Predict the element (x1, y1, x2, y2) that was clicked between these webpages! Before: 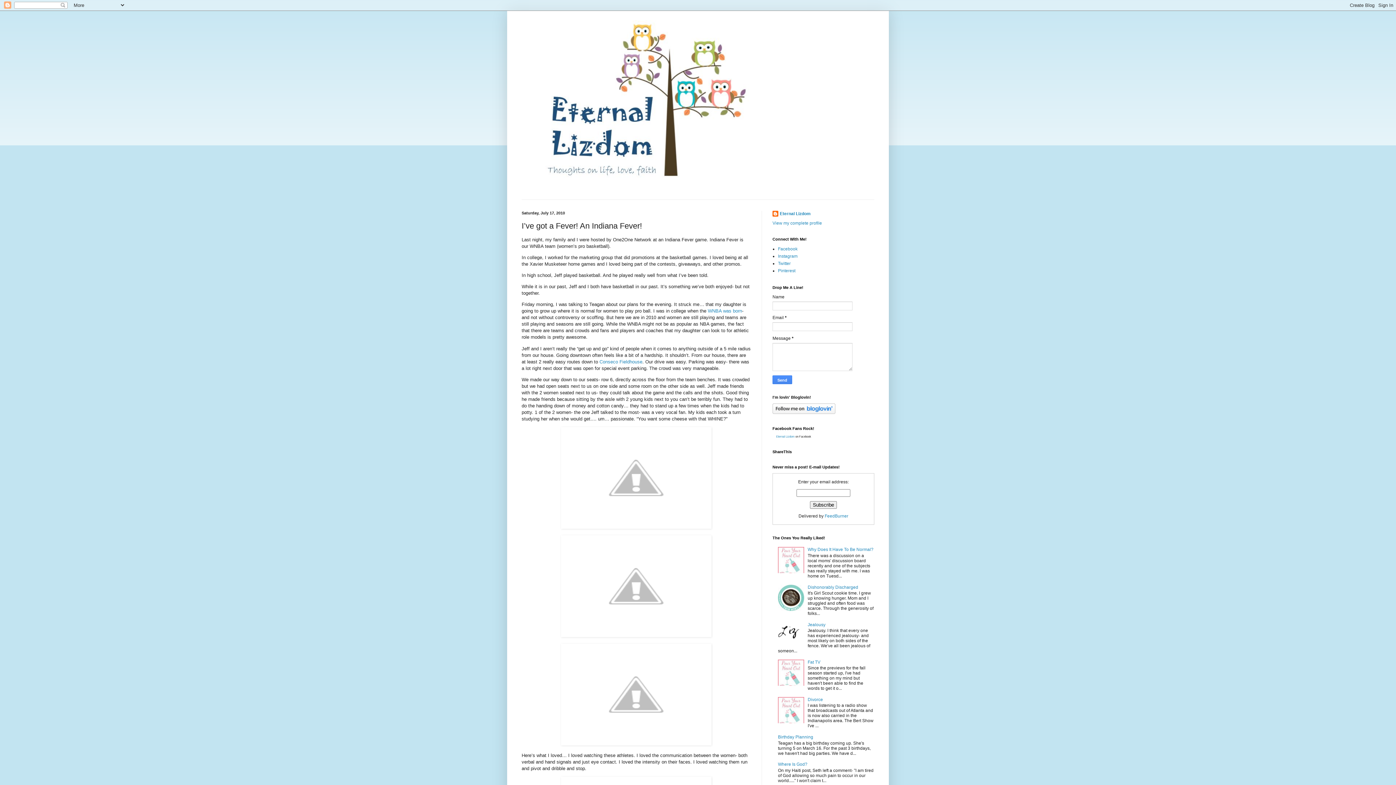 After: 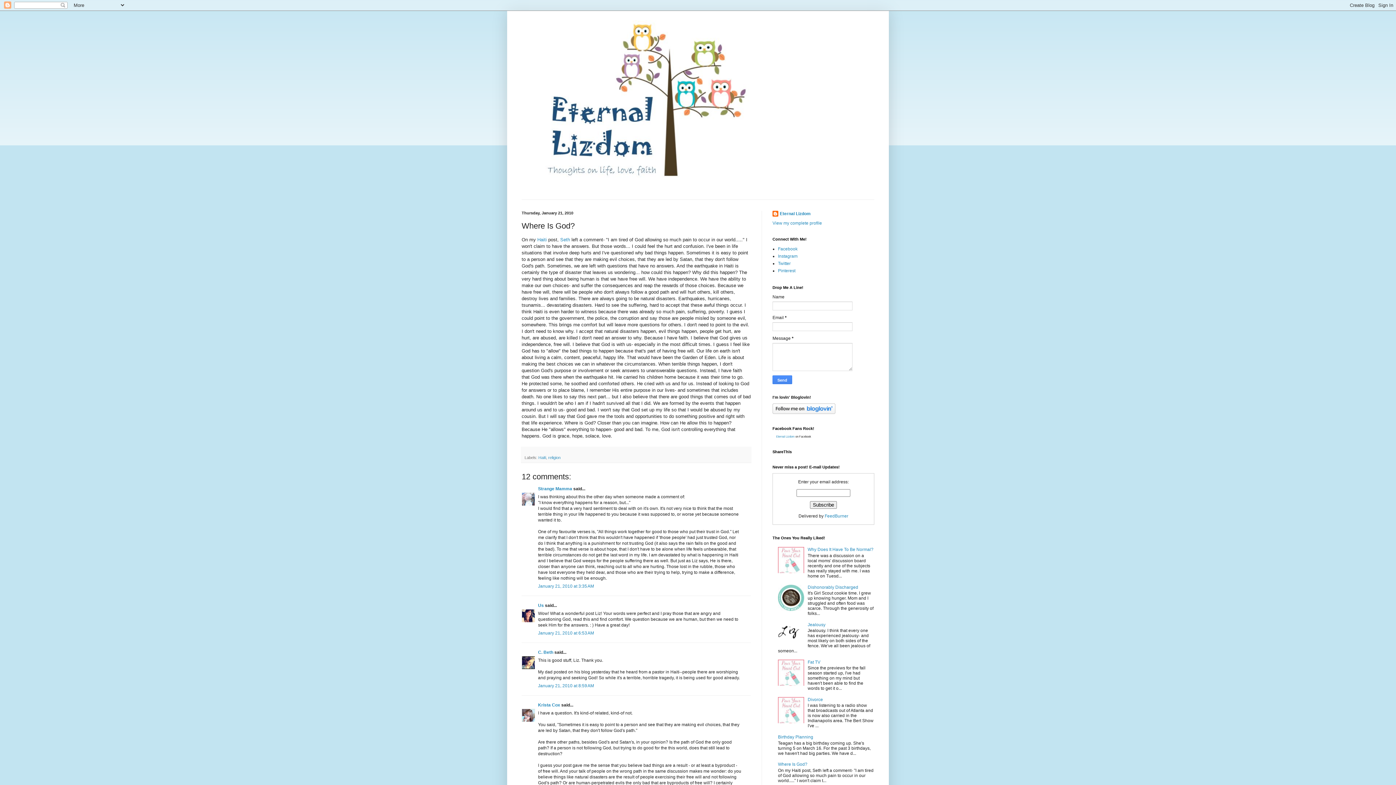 Action: label: Where Is God? bbox: (778, 762, 807, 767)